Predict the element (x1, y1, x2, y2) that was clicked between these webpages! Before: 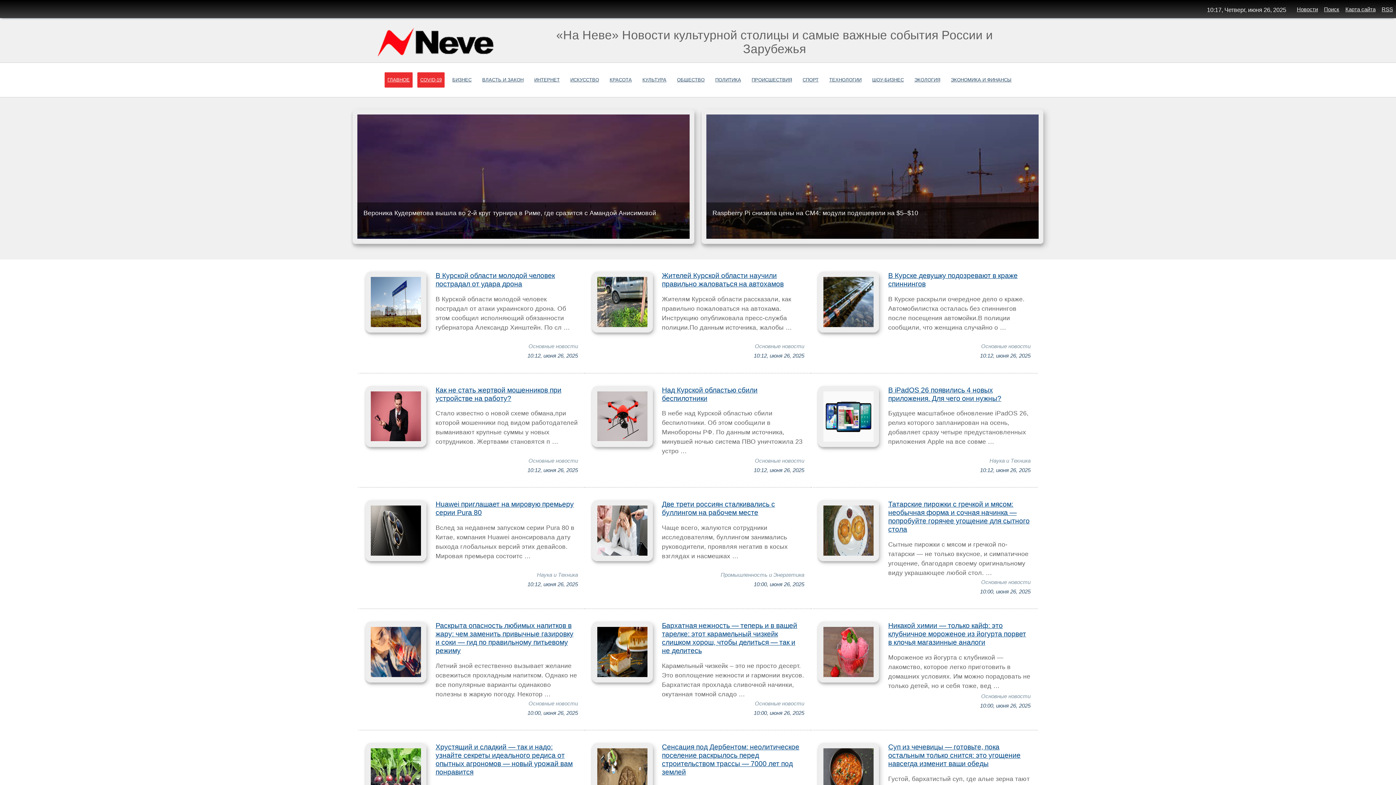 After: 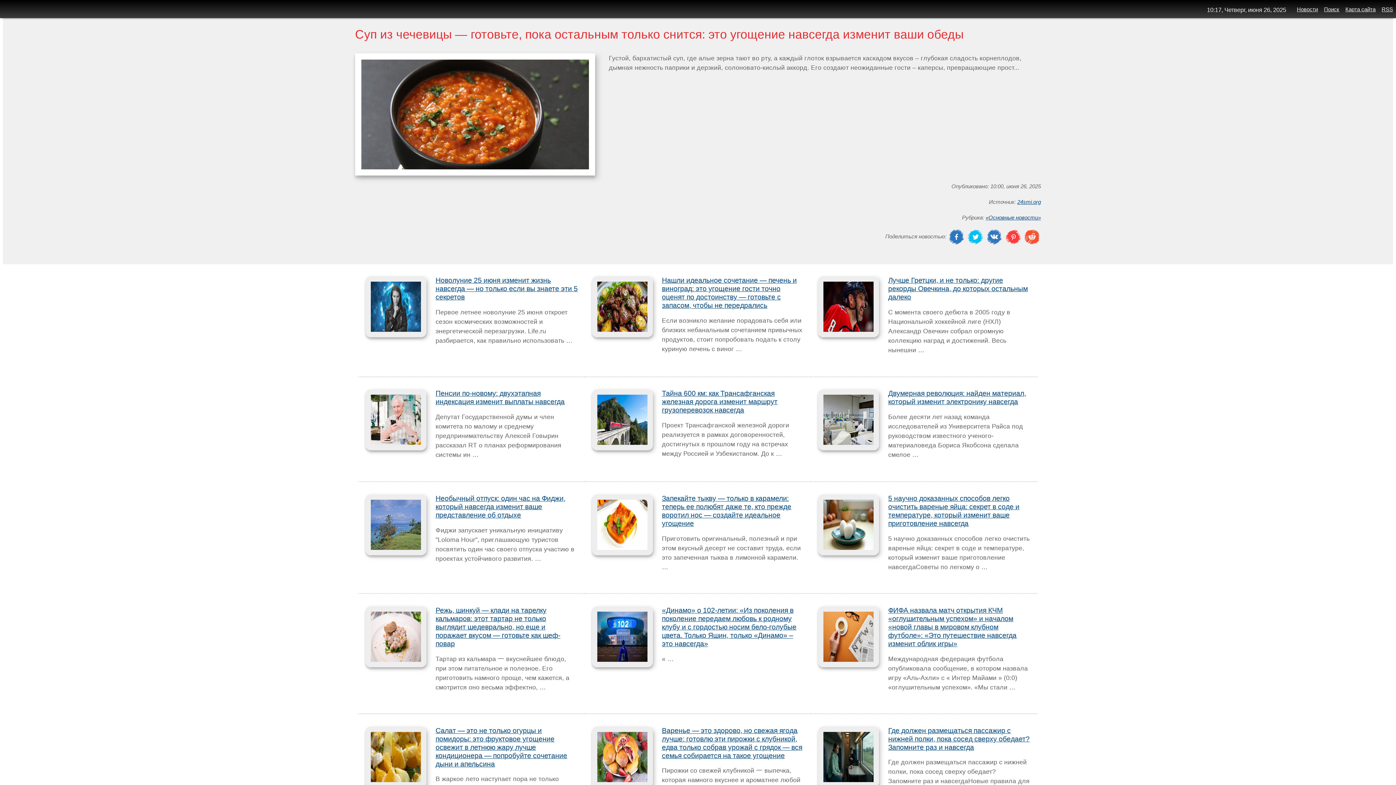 Action: label: Суп из чечевицы — готовьте, пока остальным только снится: это угощение навсегда изменит ваши обеды bbox: (888, 743, 1020, 767)